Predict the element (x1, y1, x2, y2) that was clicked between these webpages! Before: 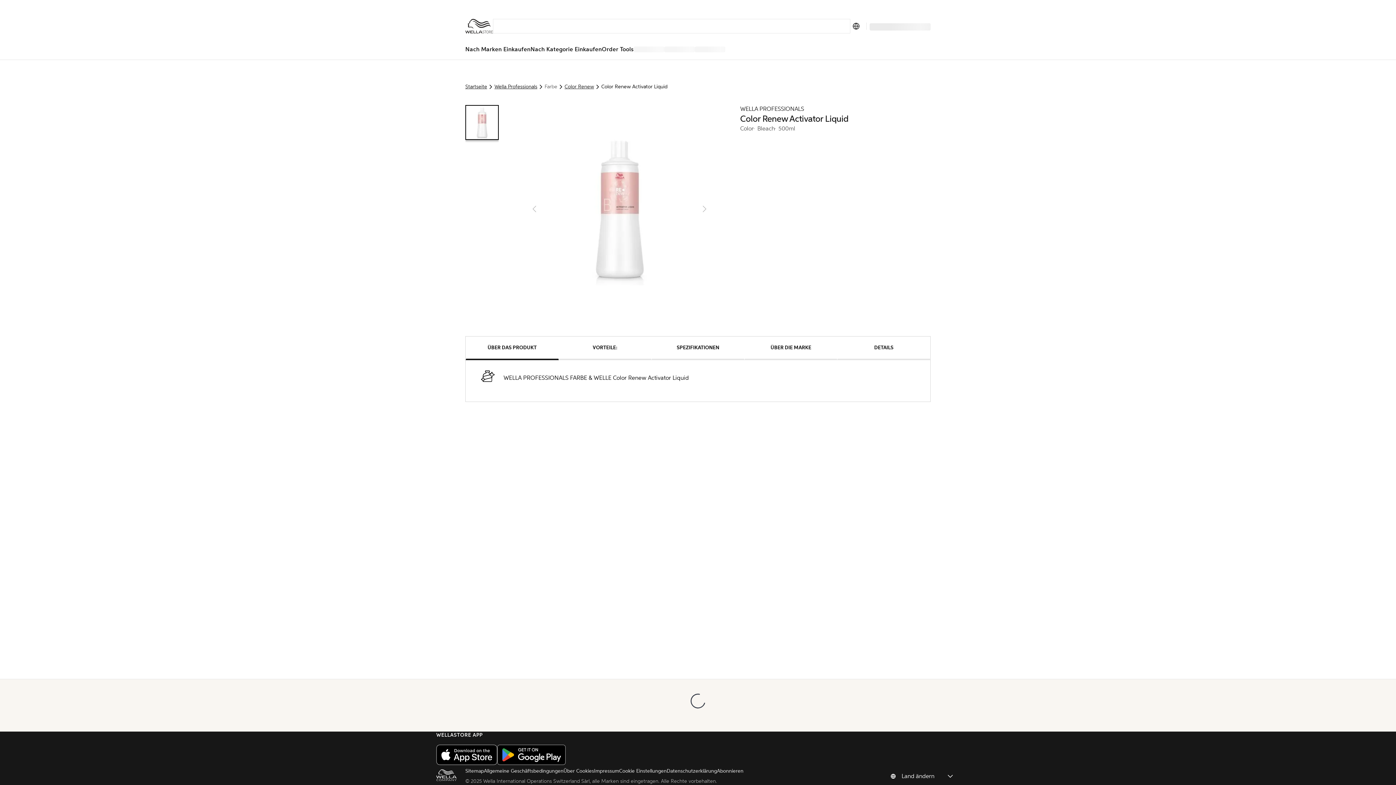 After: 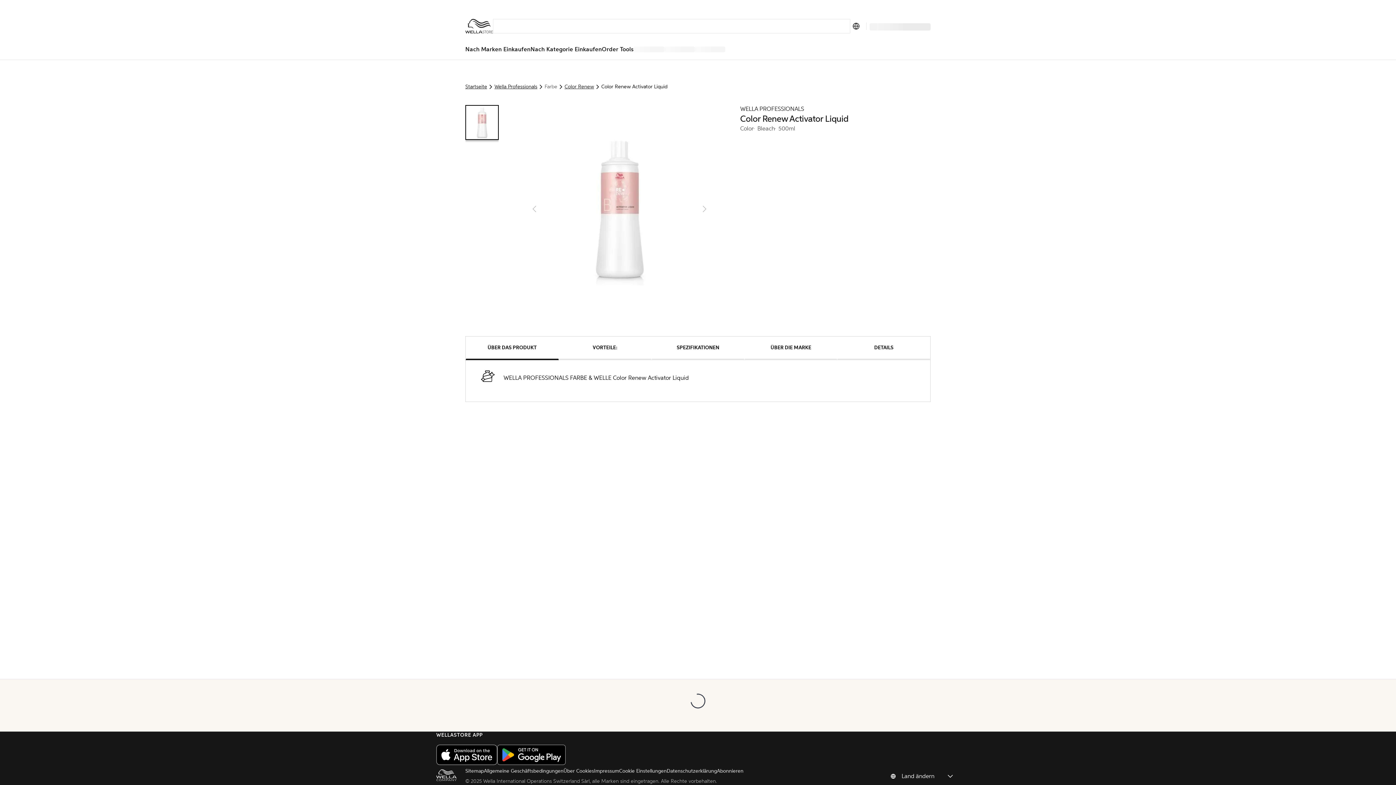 Action: label: Datenschutzerklärung bbox: (666, 768, 717, 775)